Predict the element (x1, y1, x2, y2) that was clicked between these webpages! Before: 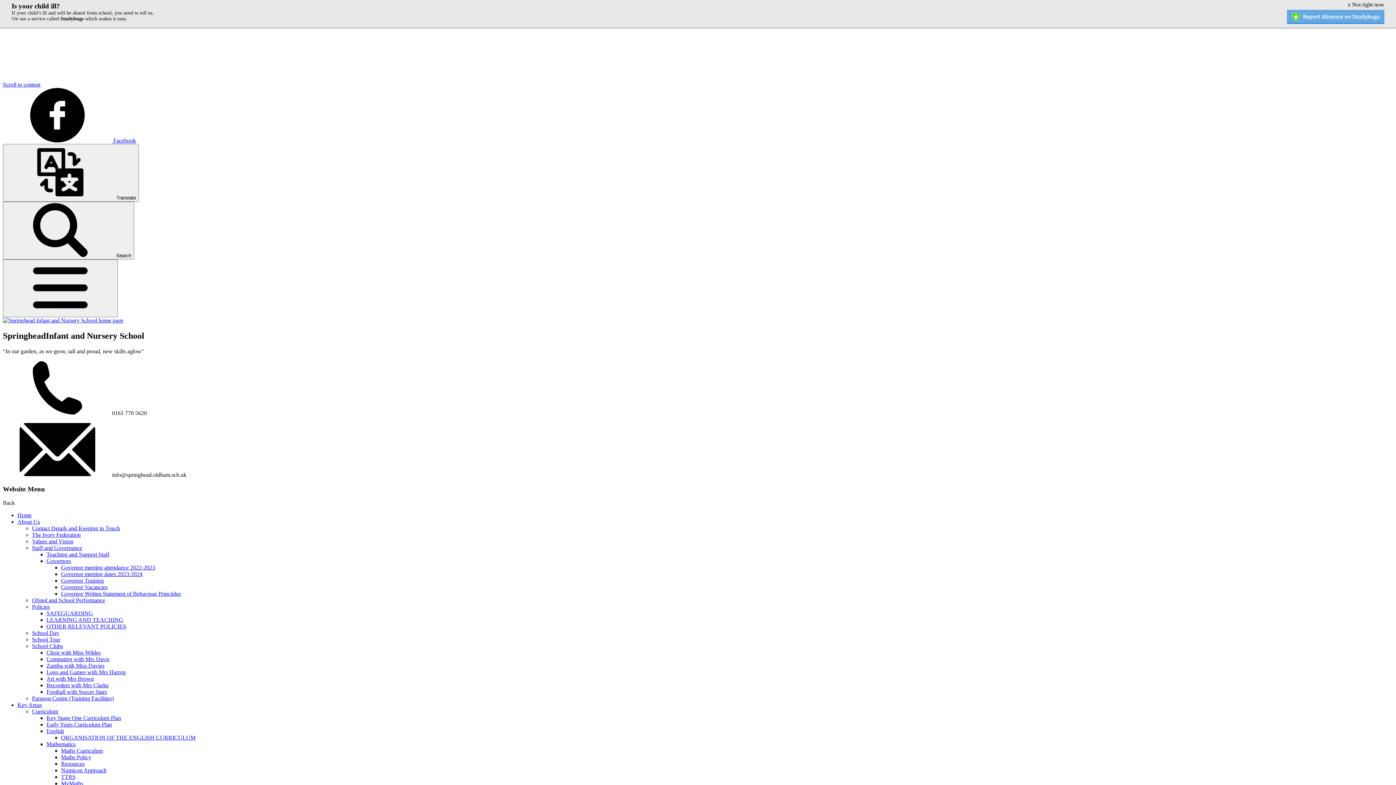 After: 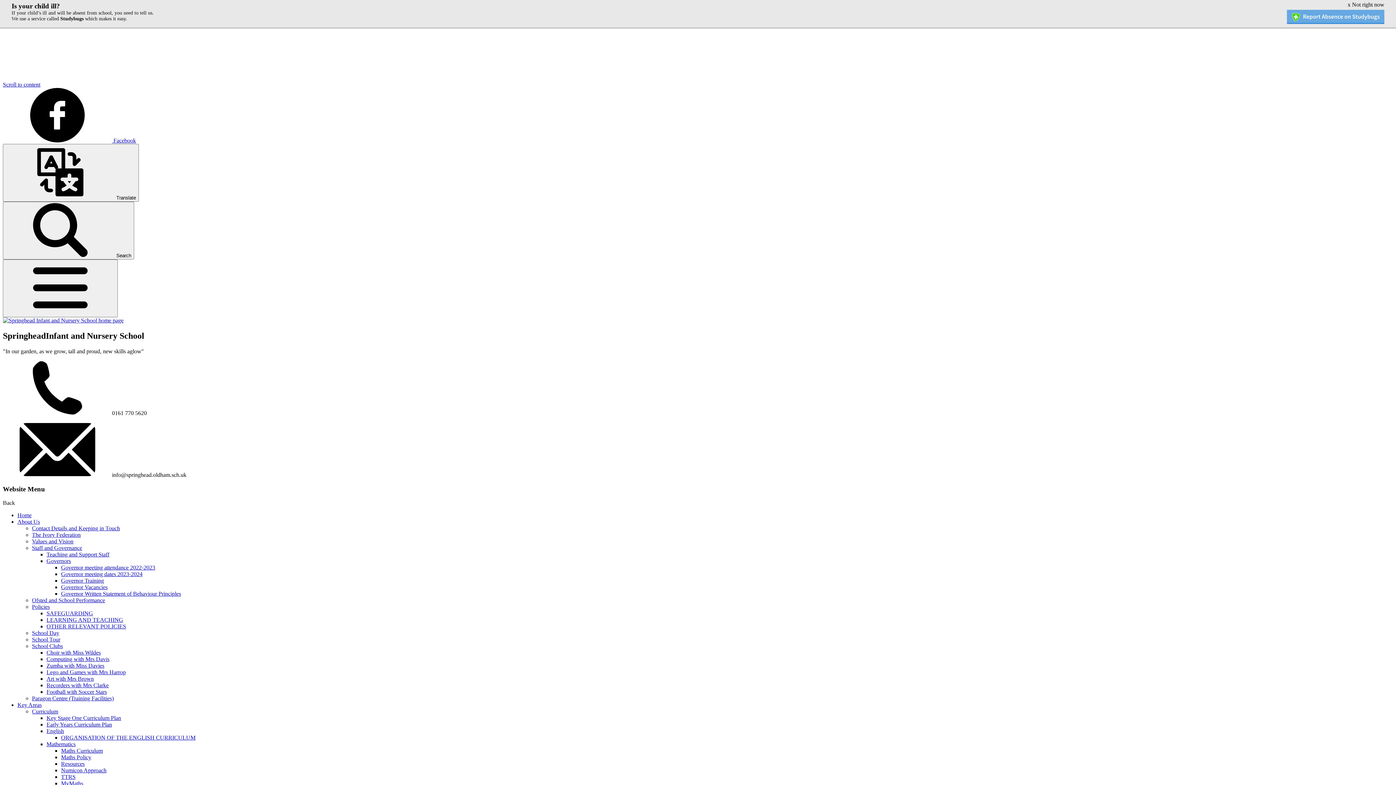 Action: bbox: (32, 604, 49, 610) label: Policies